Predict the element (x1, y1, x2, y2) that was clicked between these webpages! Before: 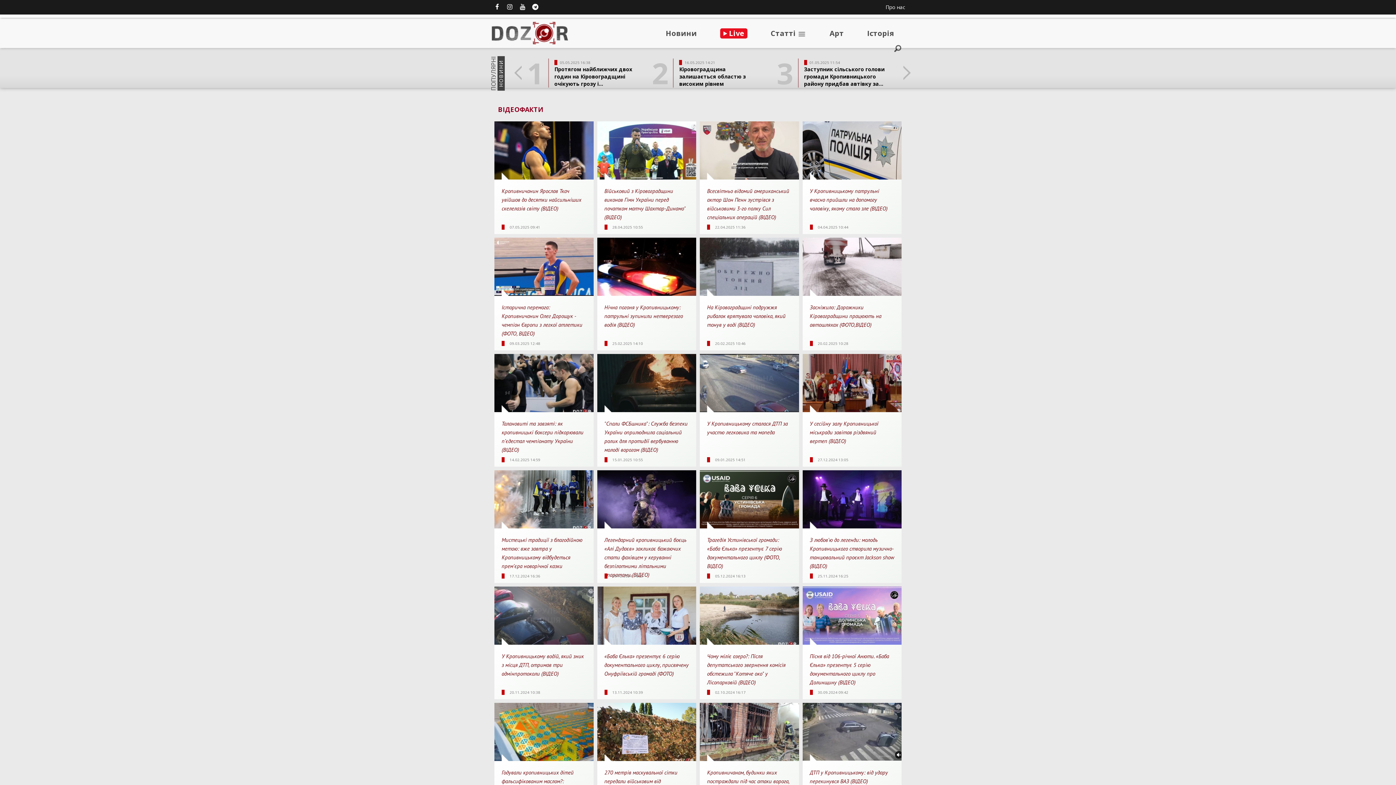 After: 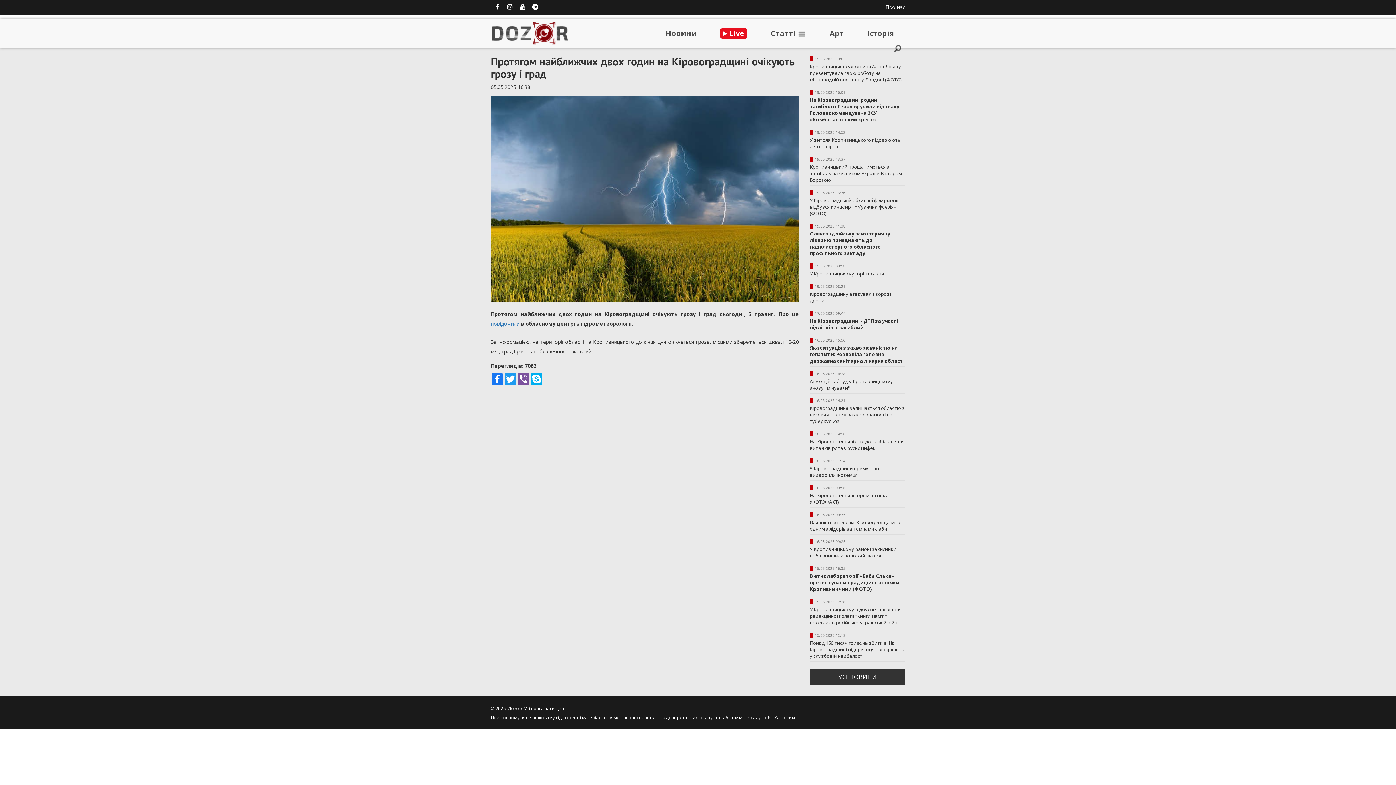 Action: label: Протягом найближчих двох годин на Кіровоградщині очікують грозу і... bbox: (554, 65, 632, 87)